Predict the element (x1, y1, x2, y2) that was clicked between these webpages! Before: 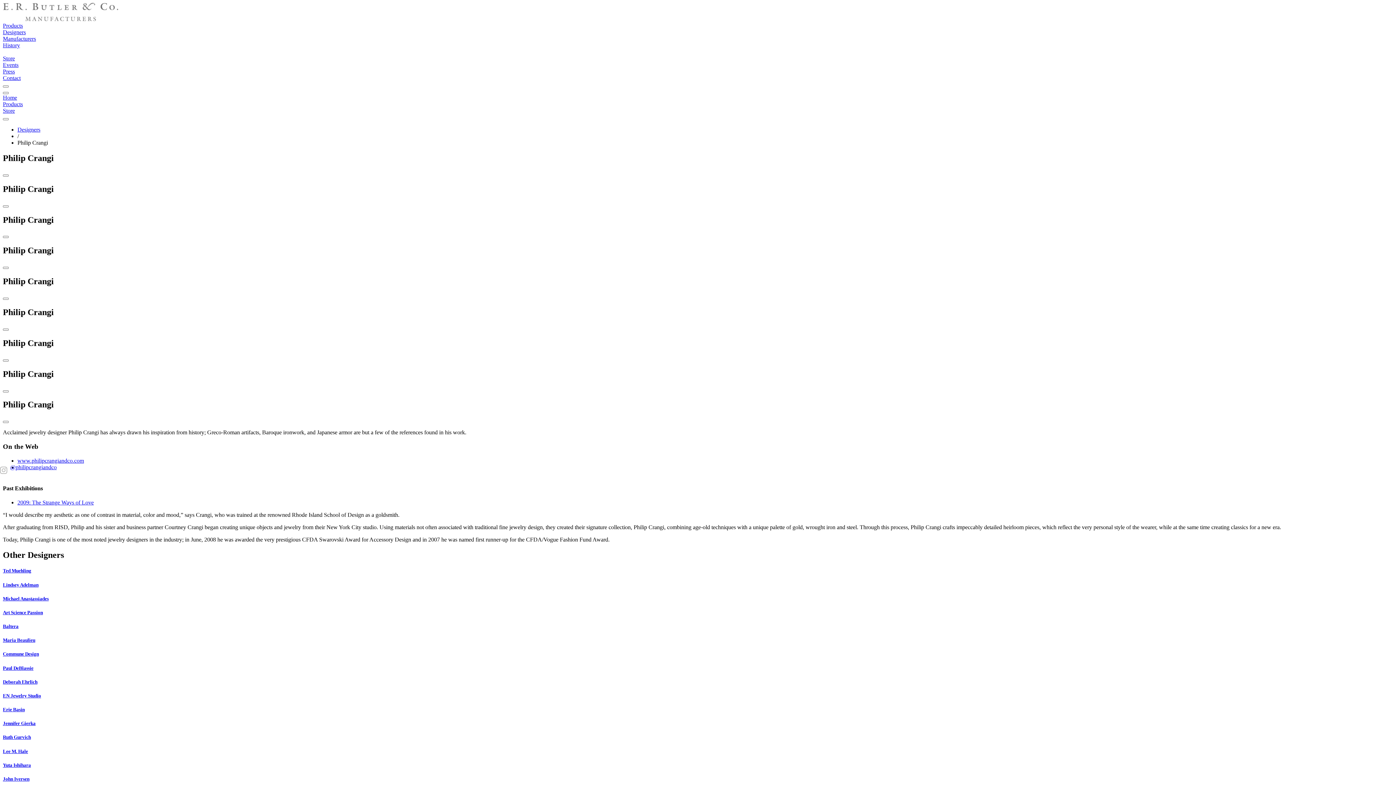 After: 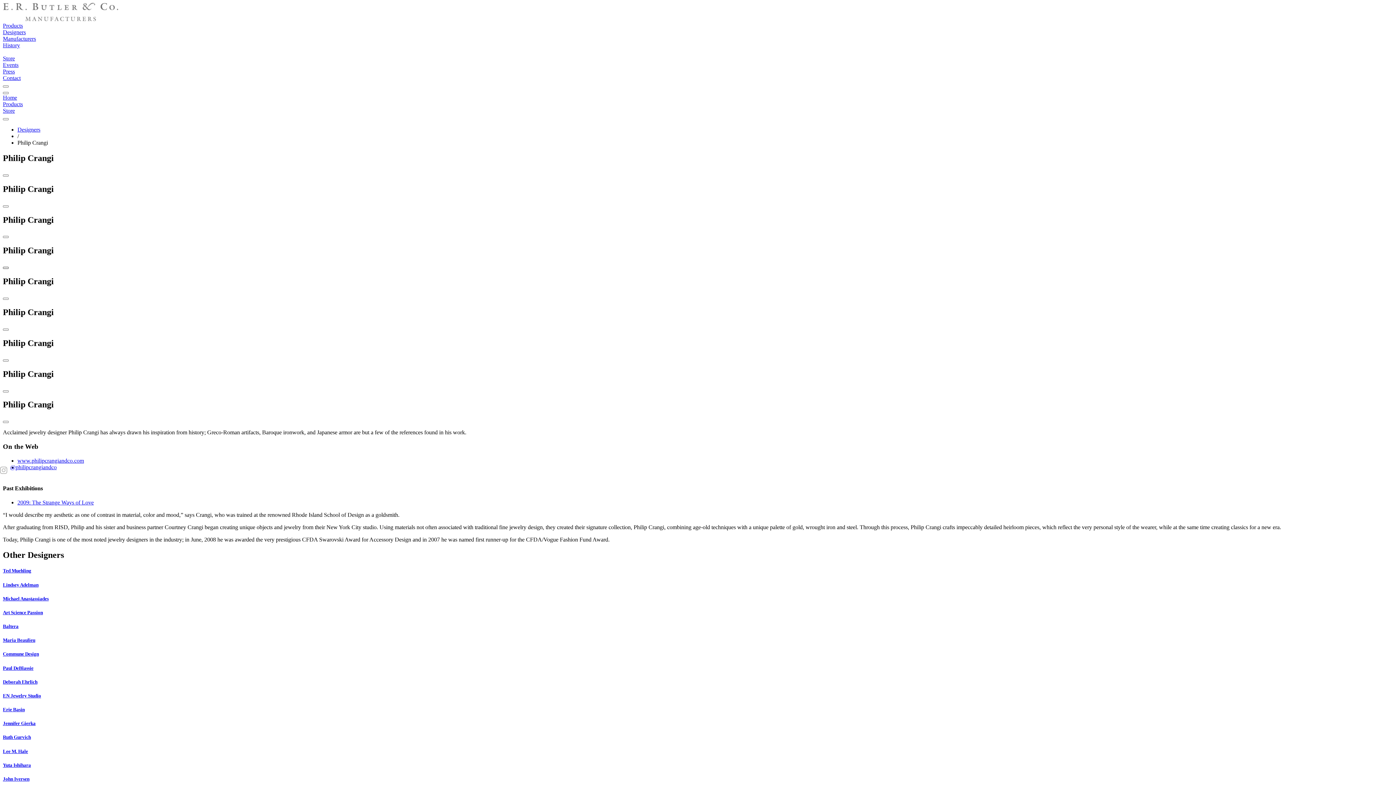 Action: bbox: (2, 267, 8, 269)